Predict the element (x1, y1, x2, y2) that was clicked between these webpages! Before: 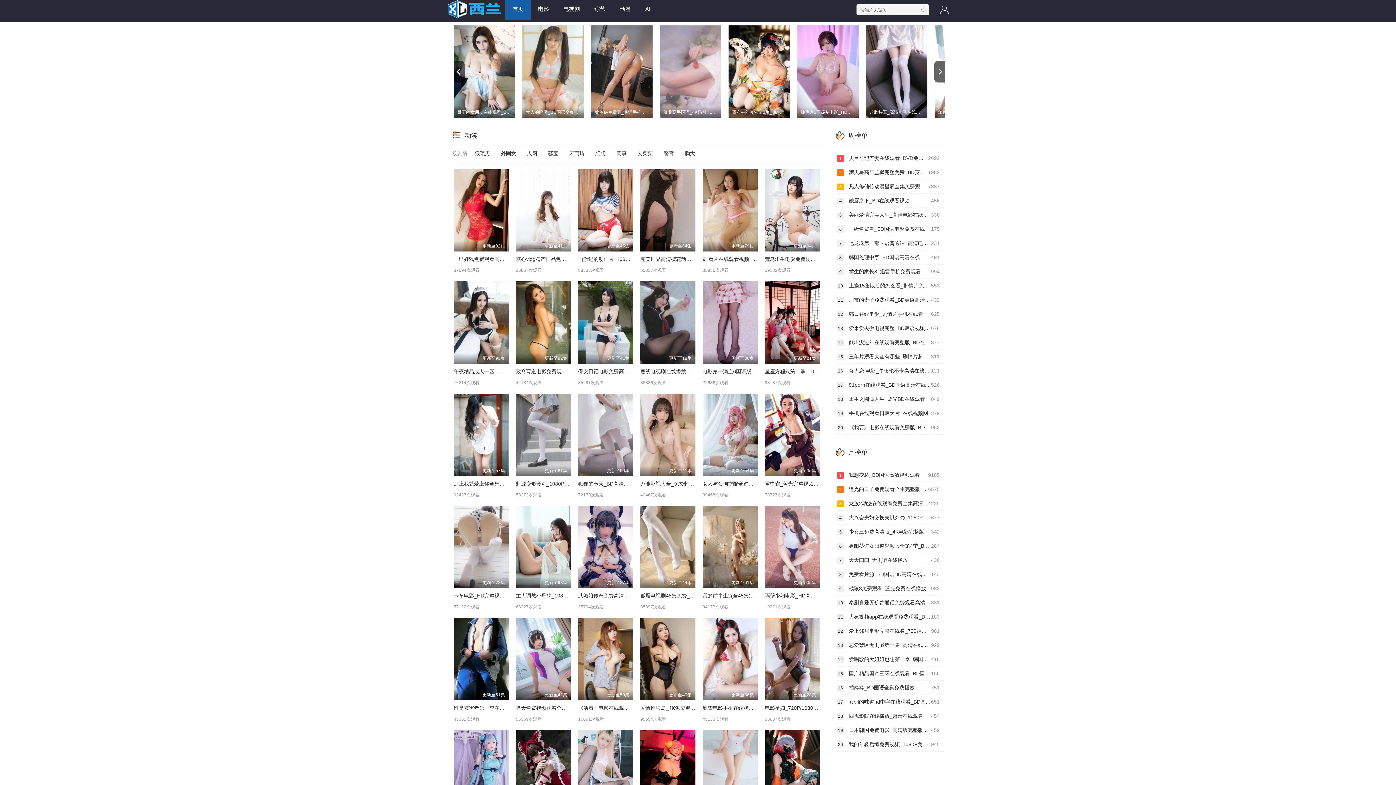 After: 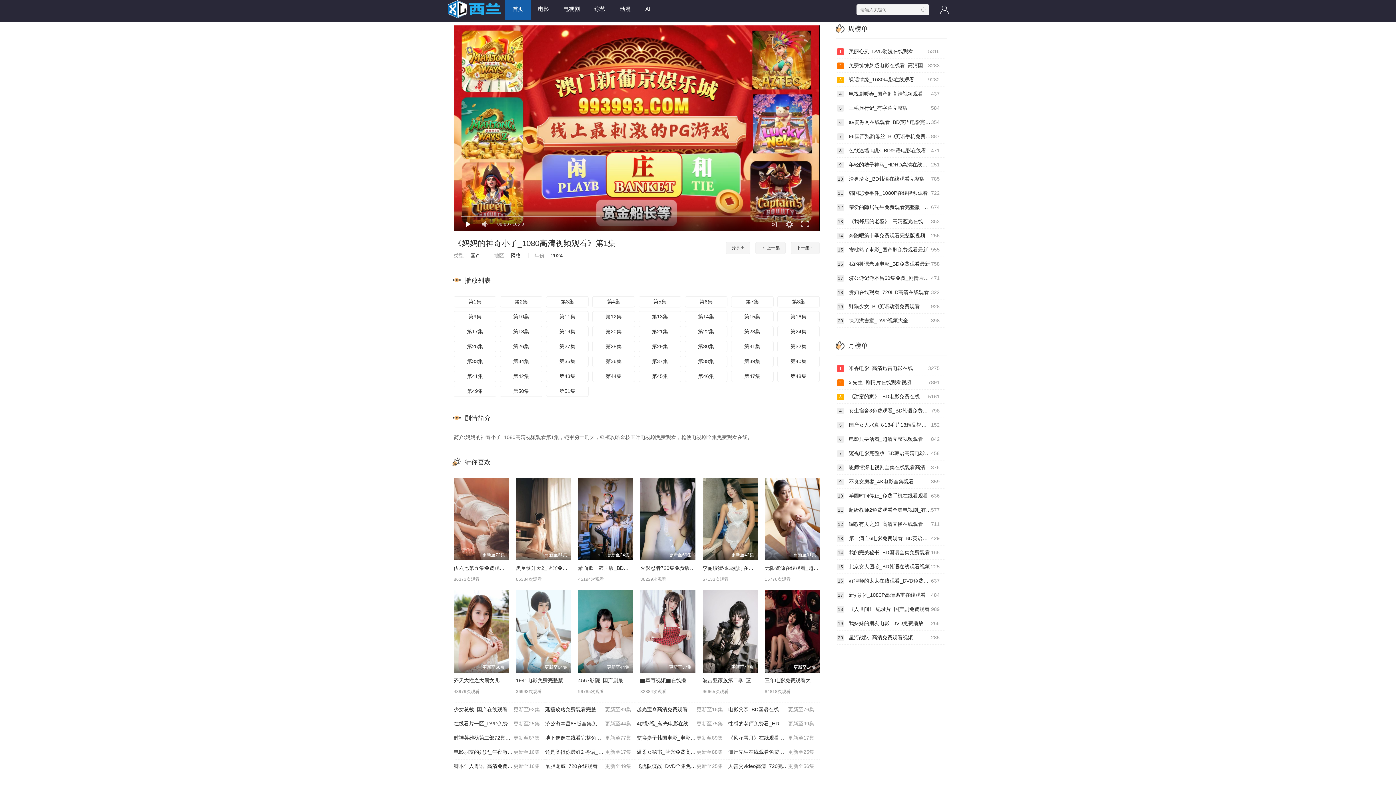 Action: label: 更新至51集 bbox: (765, 730, 819, 813)